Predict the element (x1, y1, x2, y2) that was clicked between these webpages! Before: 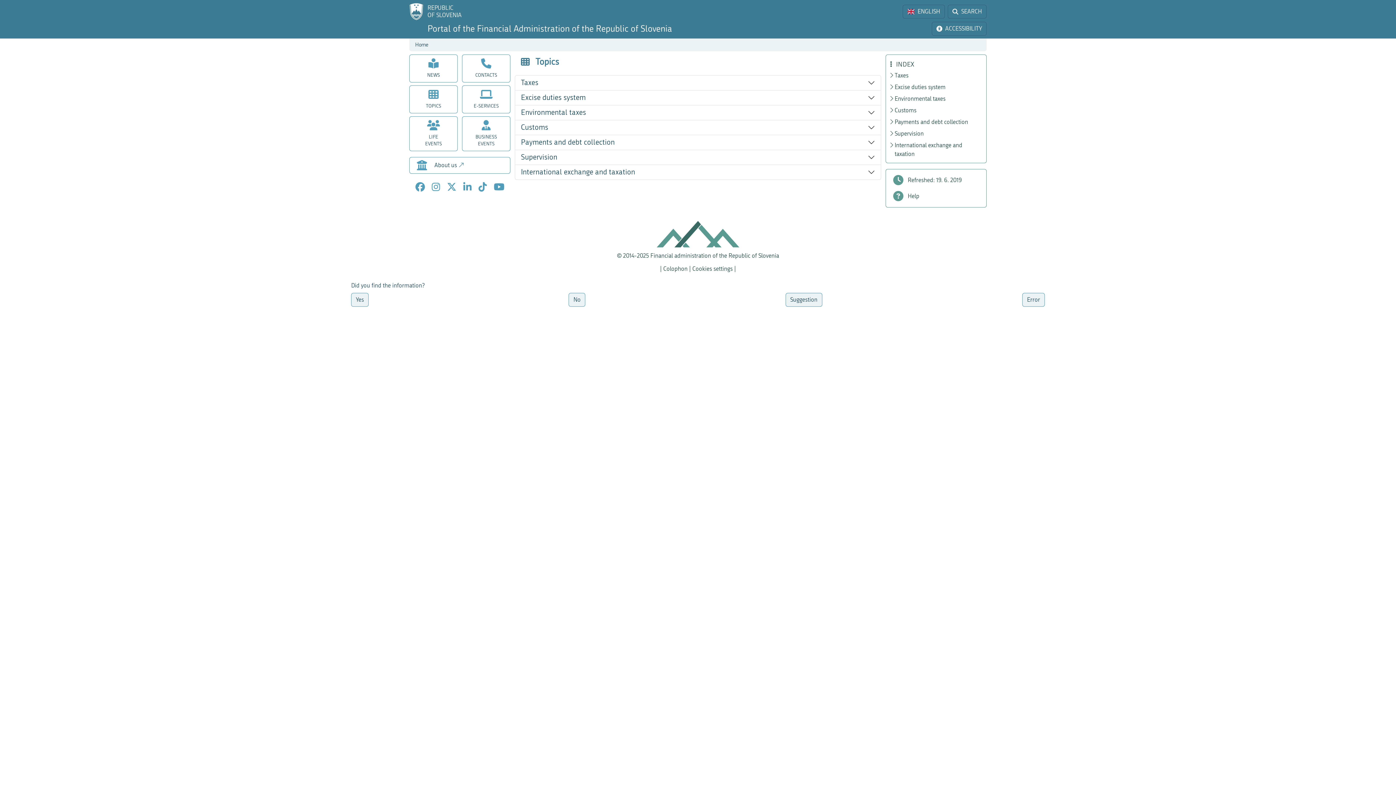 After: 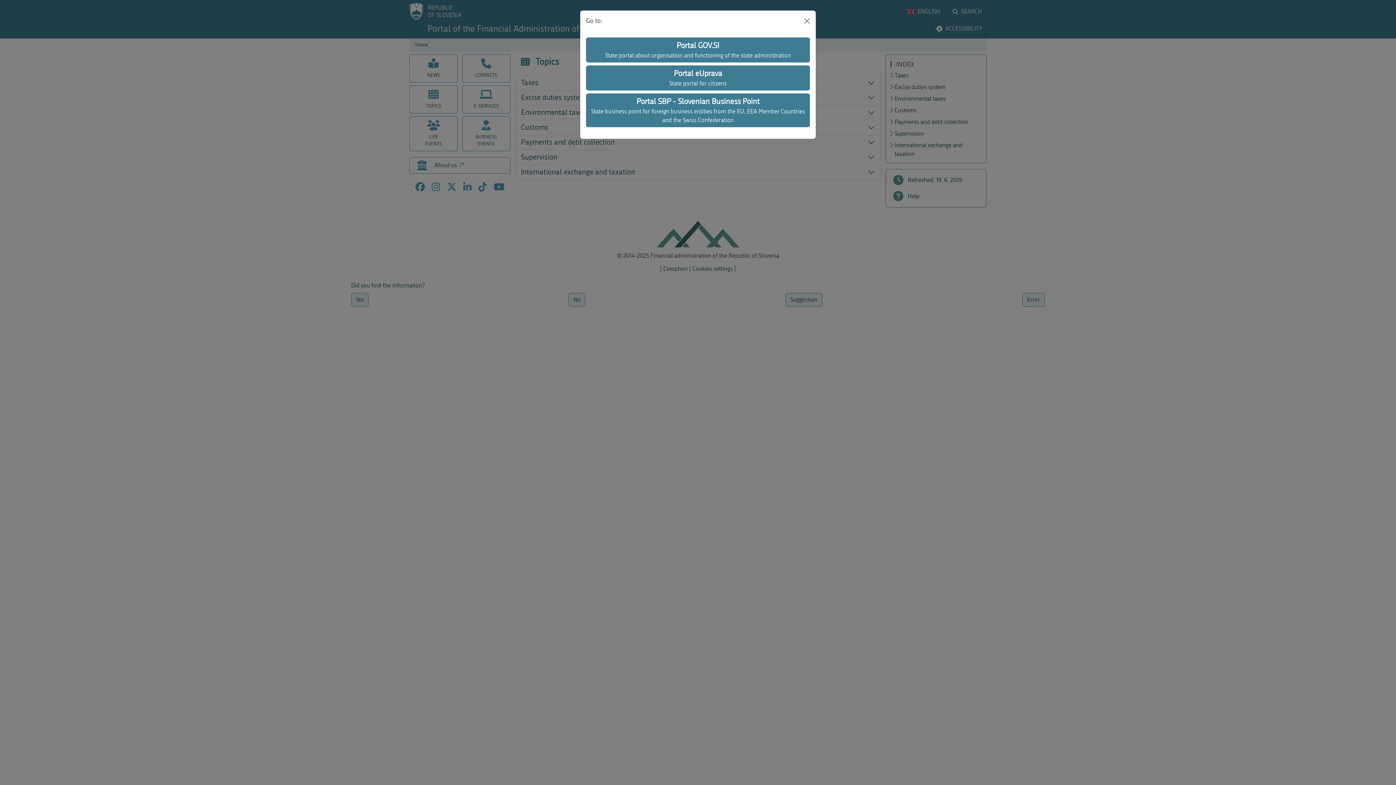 Action: label: REPUBLIC
OF SLOVENIA bbox: (409, 2, 461, 20)